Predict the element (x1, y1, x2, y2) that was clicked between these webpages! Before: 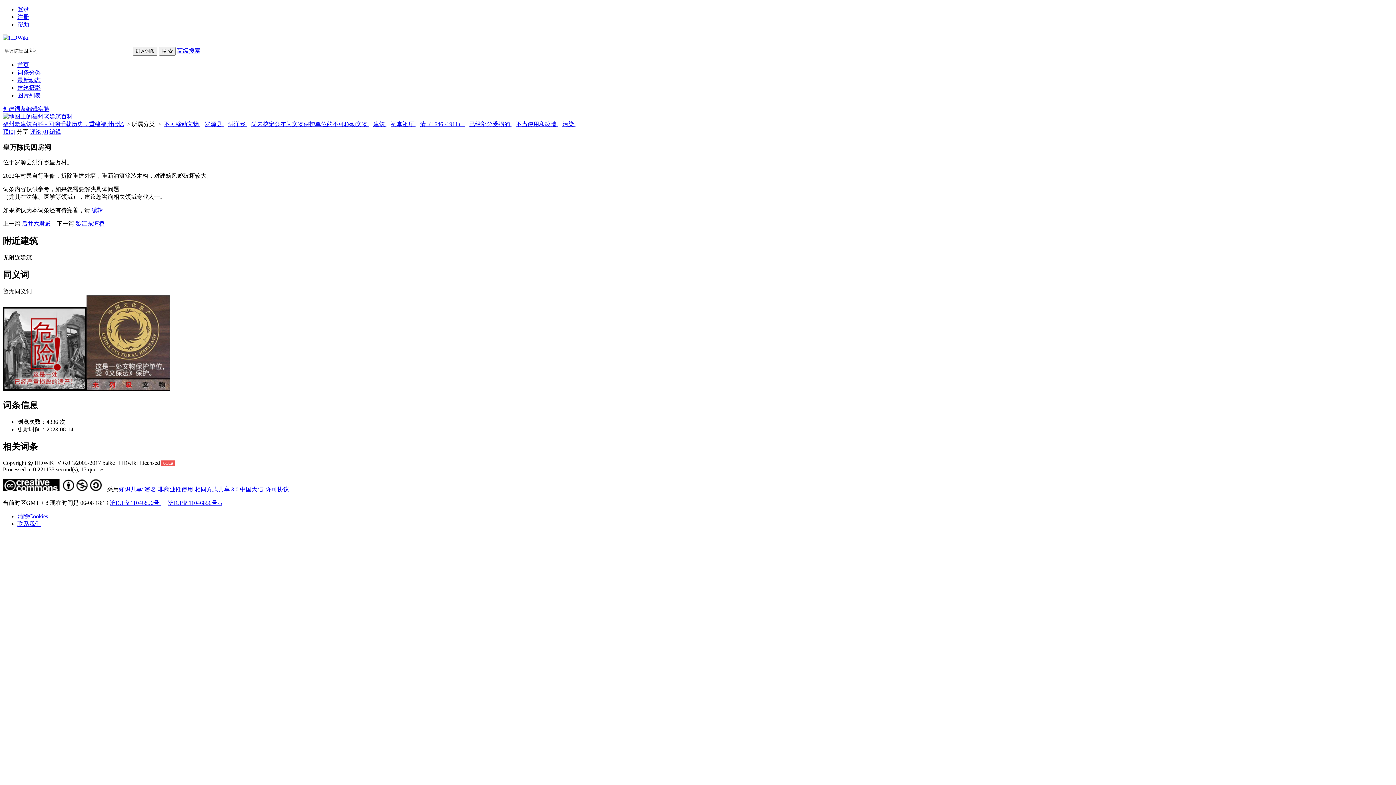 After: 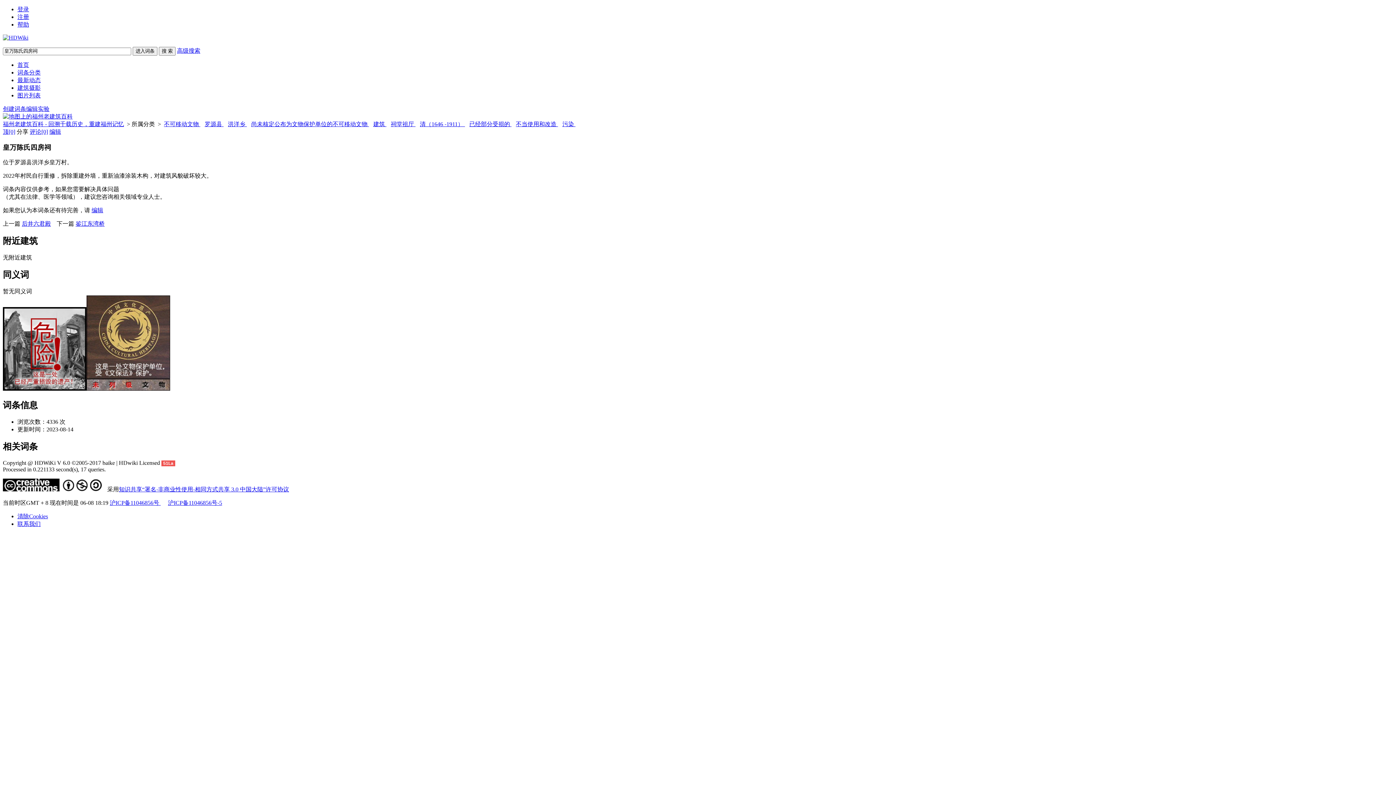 Action: bbox: (86, 385, 170, 392)